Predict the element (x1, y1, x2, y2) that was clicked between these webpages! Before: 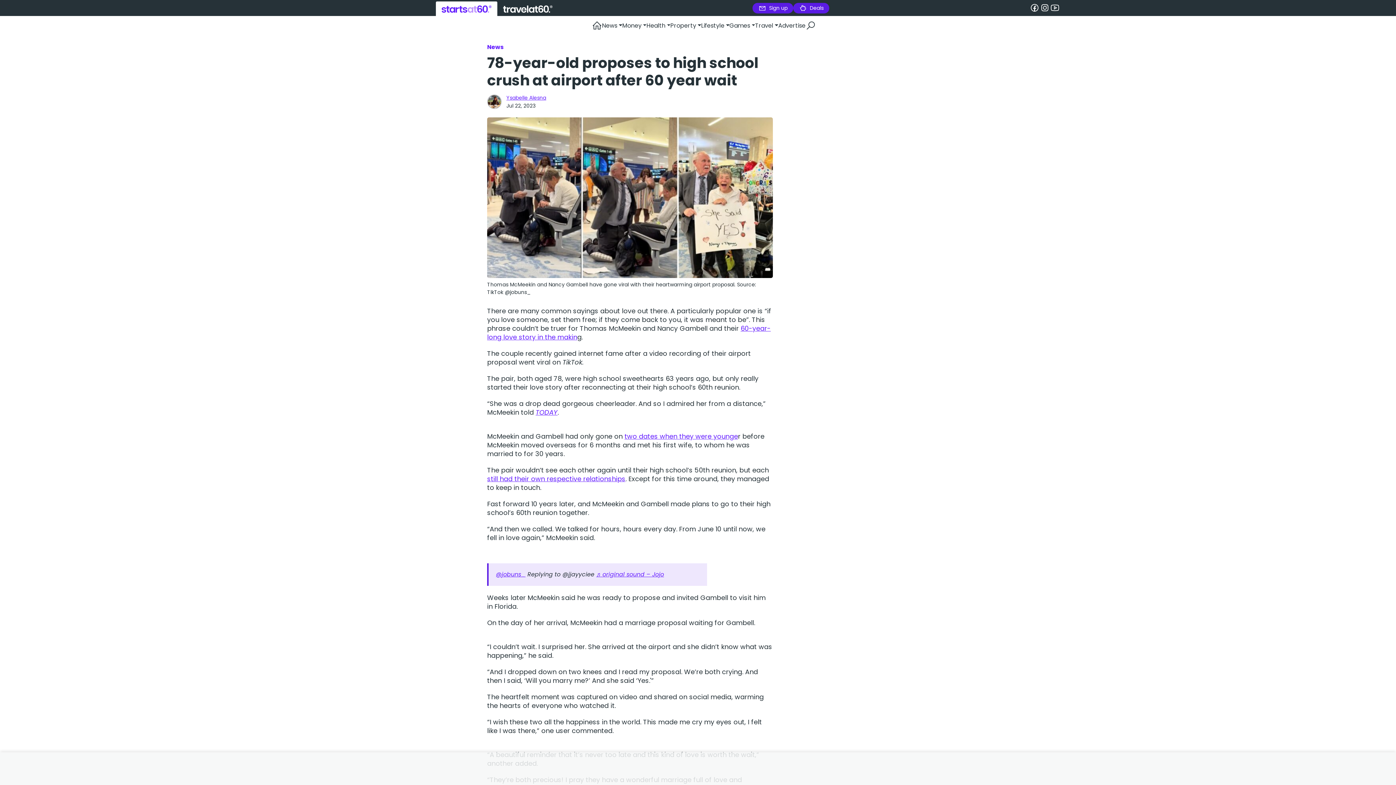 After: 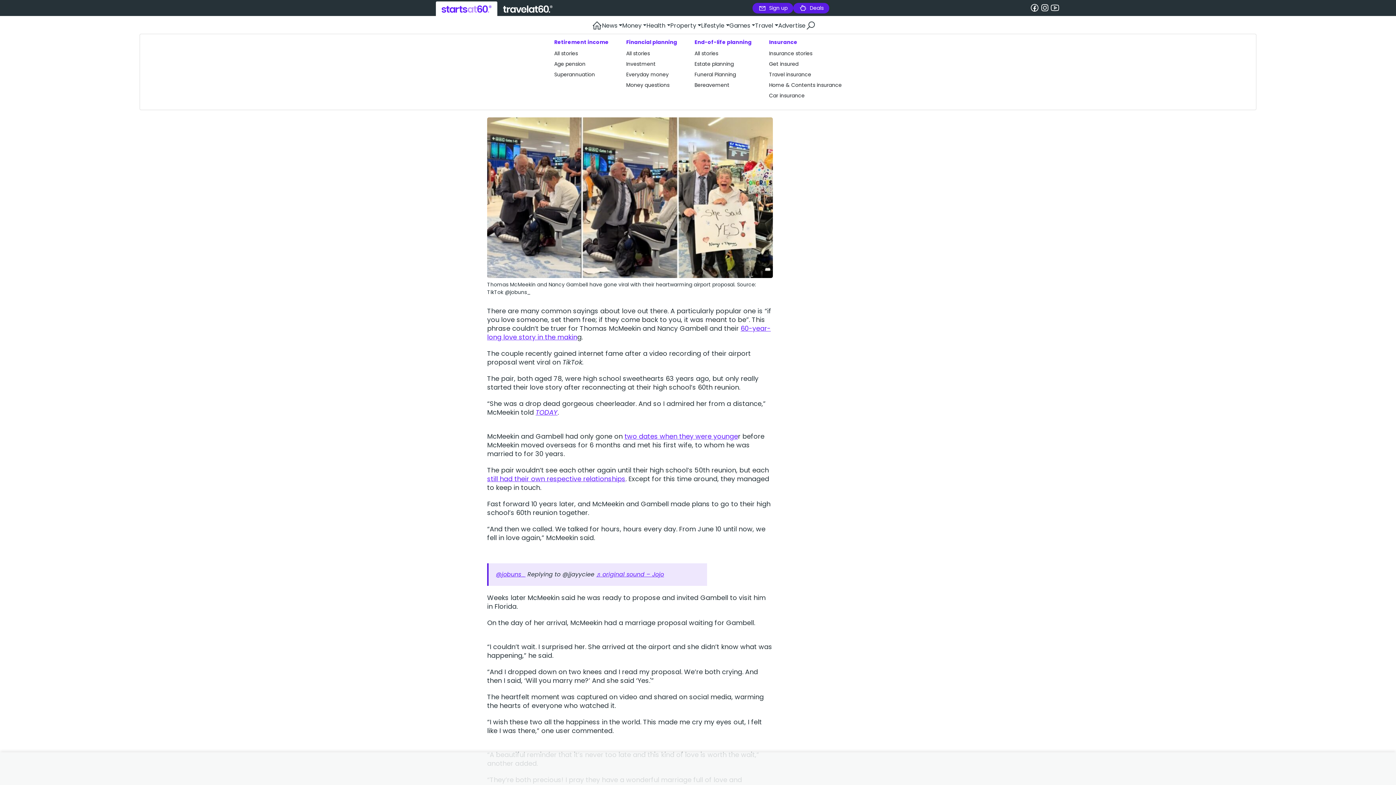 Action: bbox: (622, 16, 646, 33) label: Money